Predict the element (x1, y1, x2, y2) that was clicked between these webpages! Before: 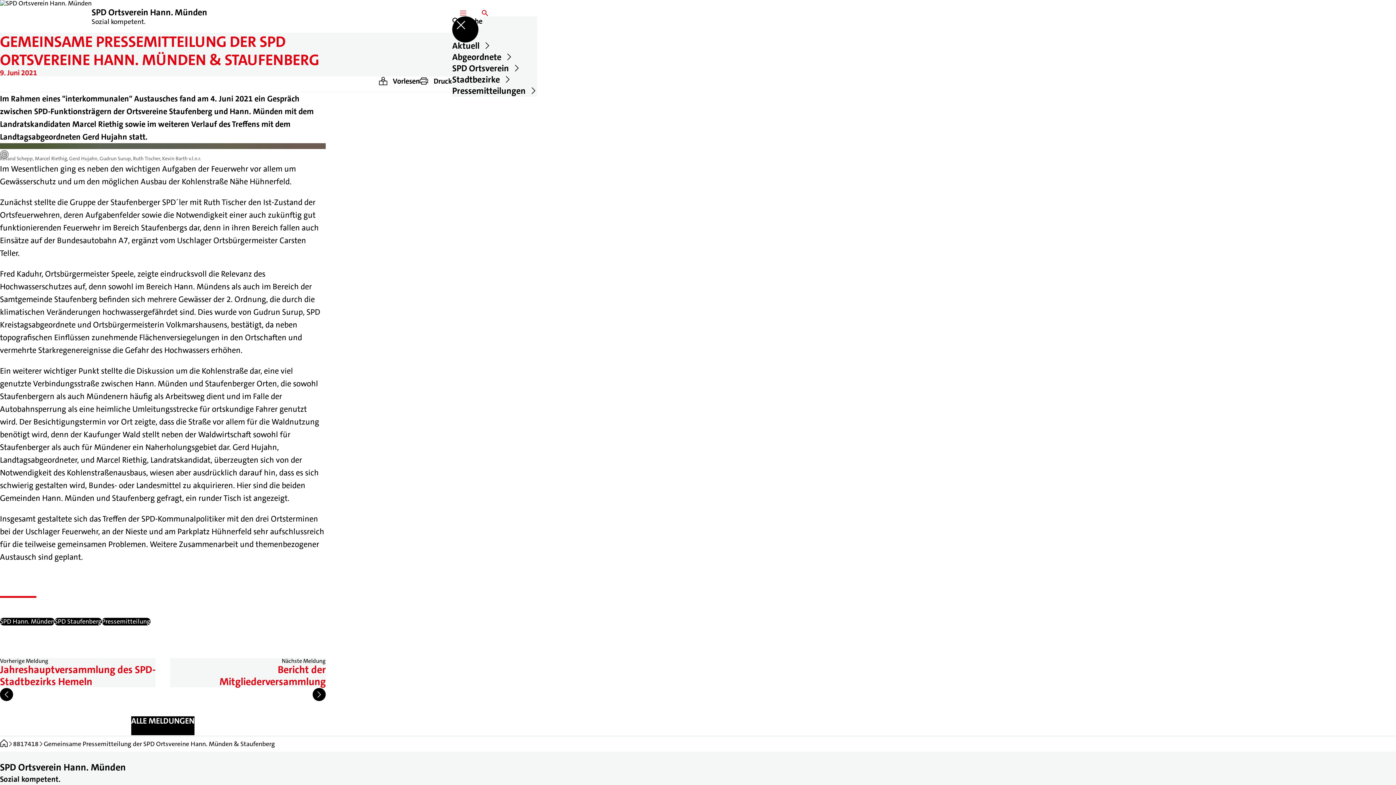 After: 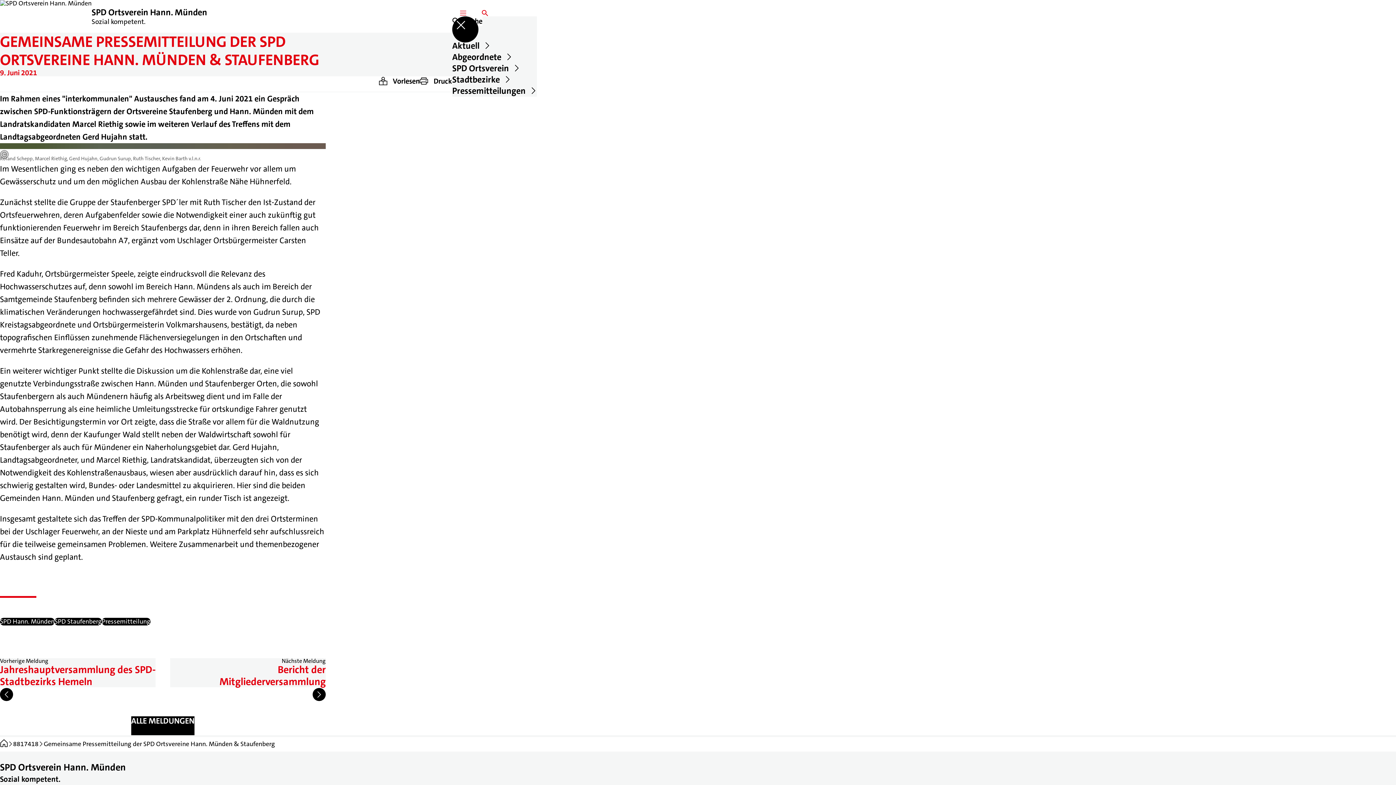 Action: label: Pressemitteilungen﻿ bbox: (452, 85, 536, 96)